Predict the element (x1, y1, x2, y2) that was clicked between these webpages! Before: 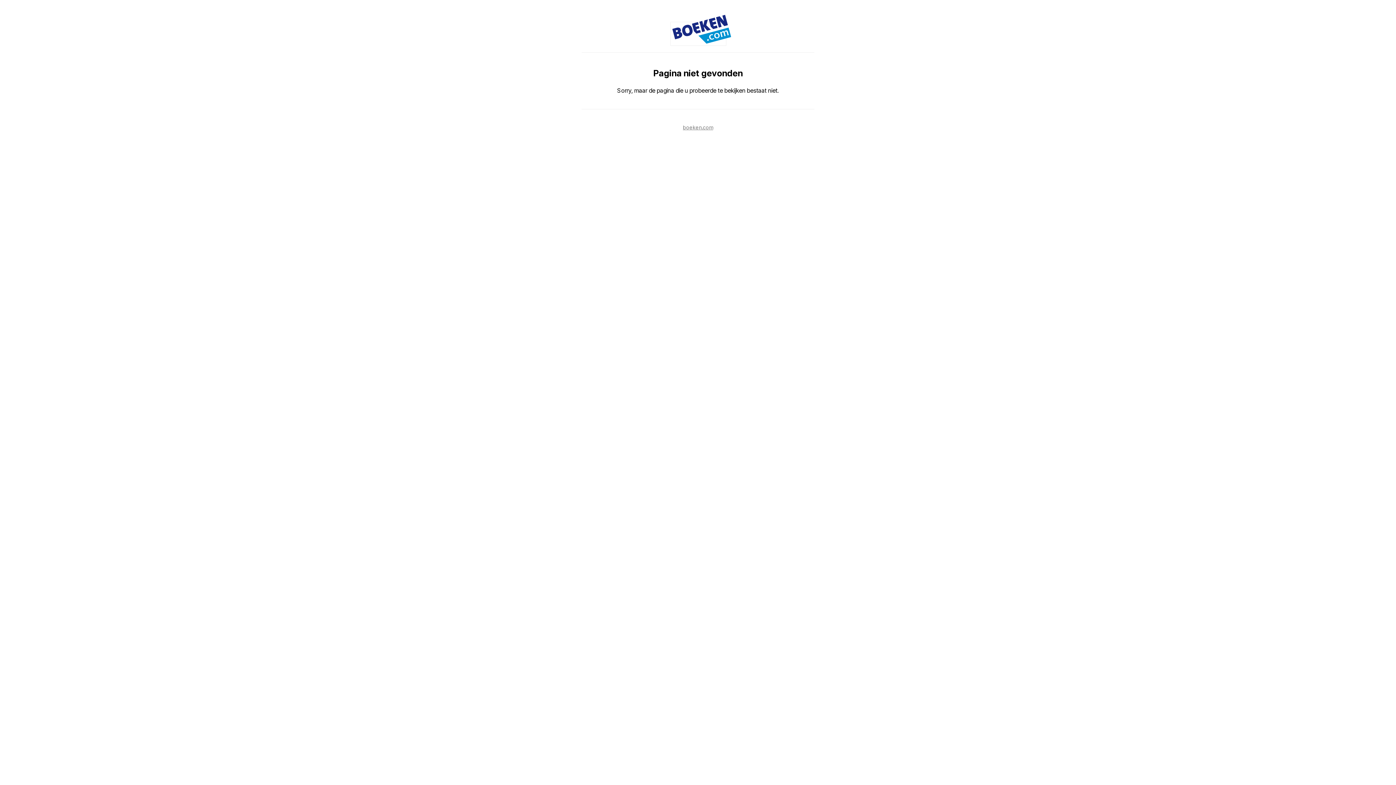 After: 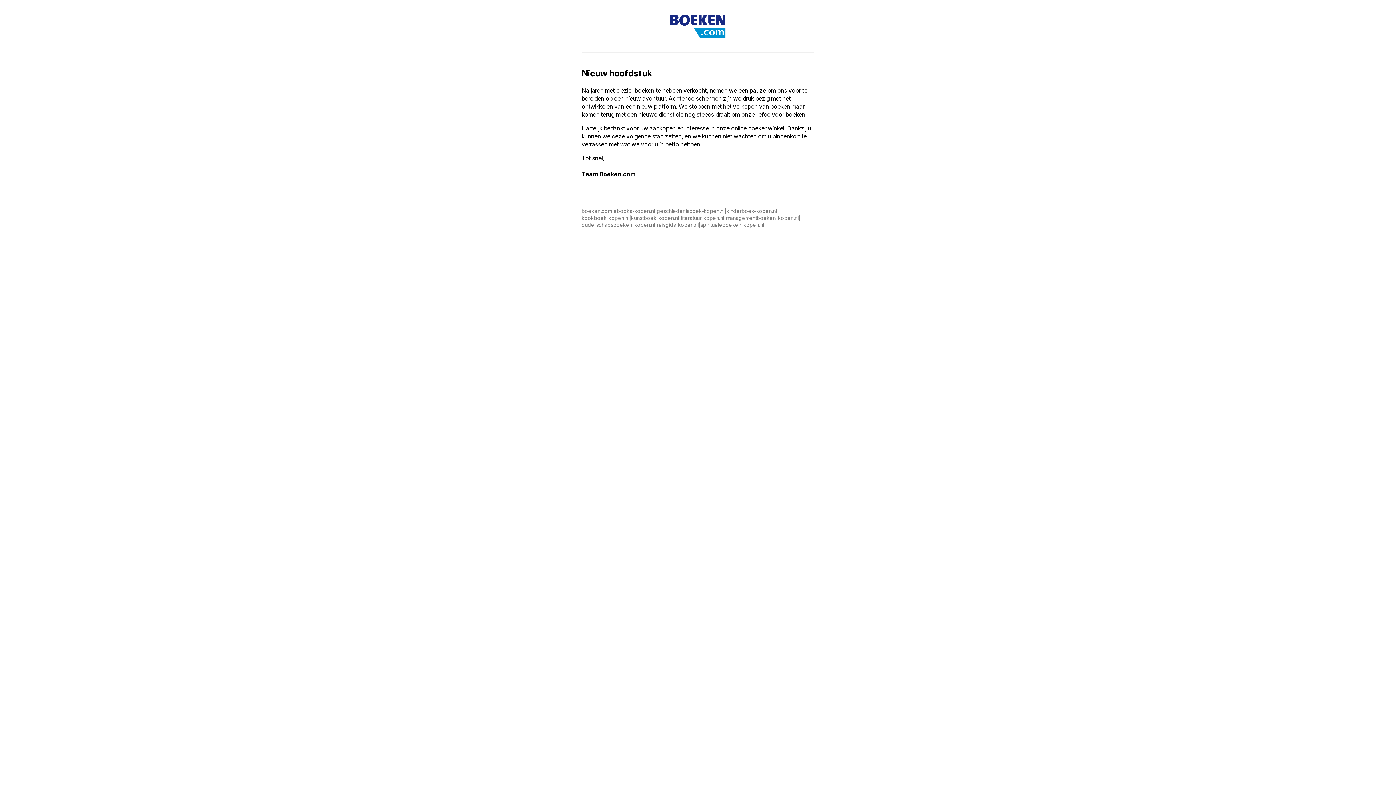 Action: label: boeken.com bbox: (683, 124, 713, 130)